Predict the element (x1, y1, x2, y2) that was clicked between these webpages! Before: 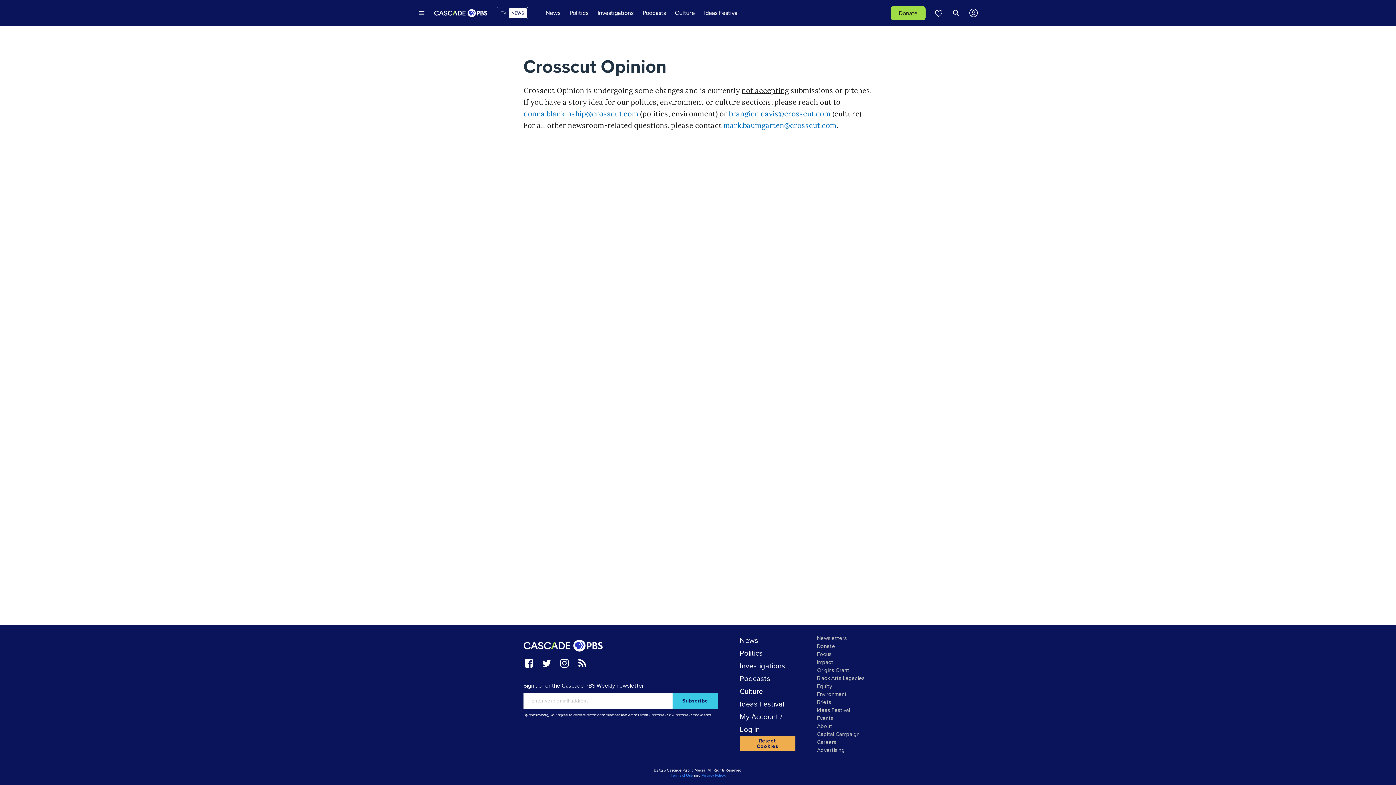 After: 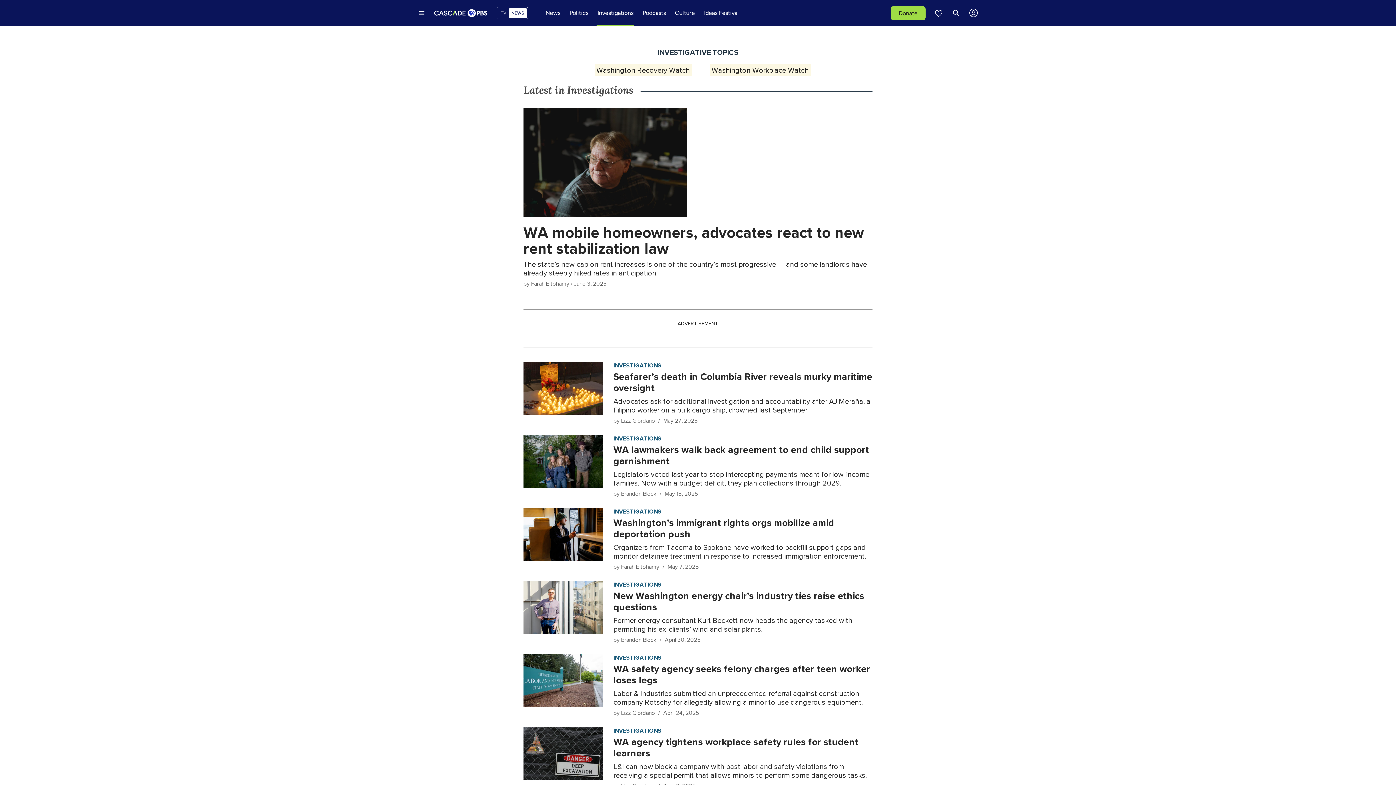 Action: bbox: (596, 8, 634, 17) label: Investigations